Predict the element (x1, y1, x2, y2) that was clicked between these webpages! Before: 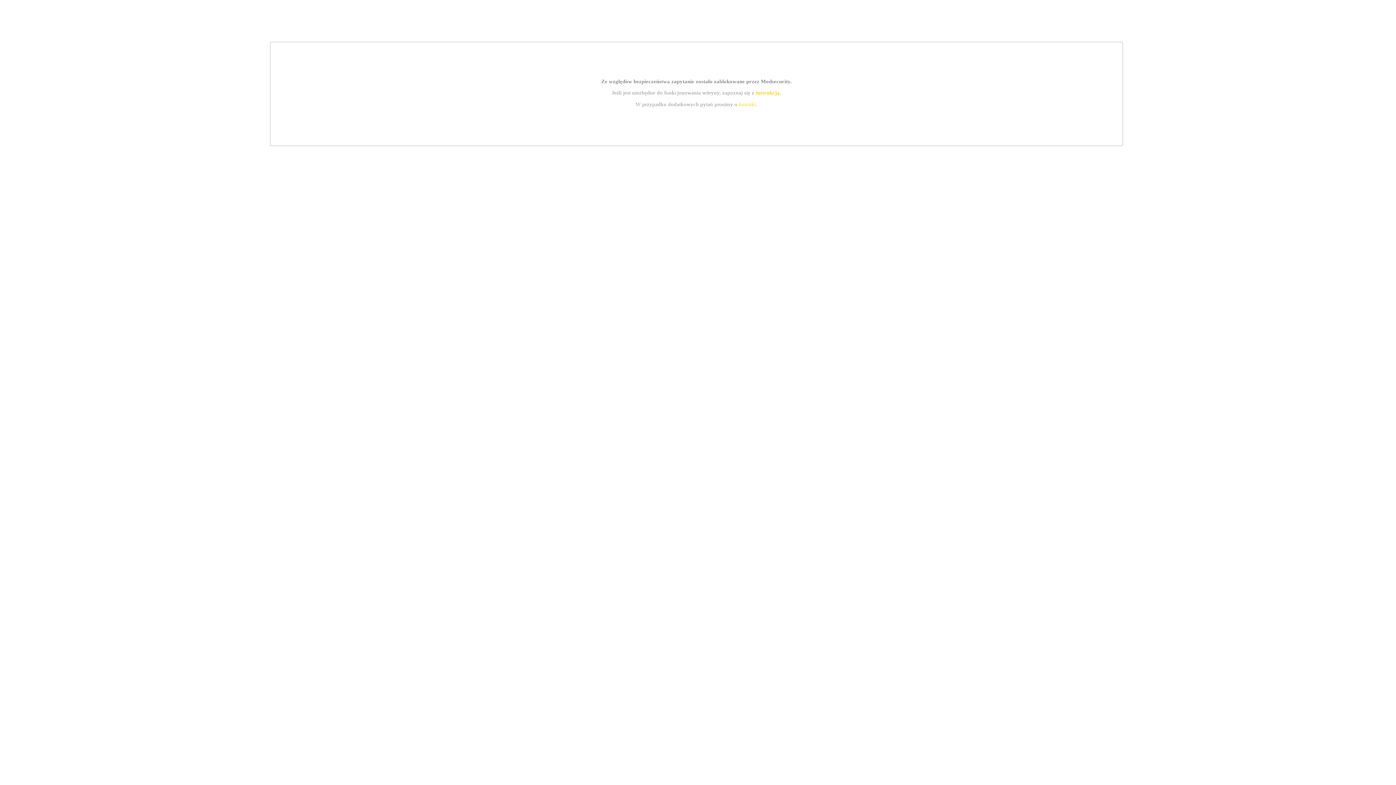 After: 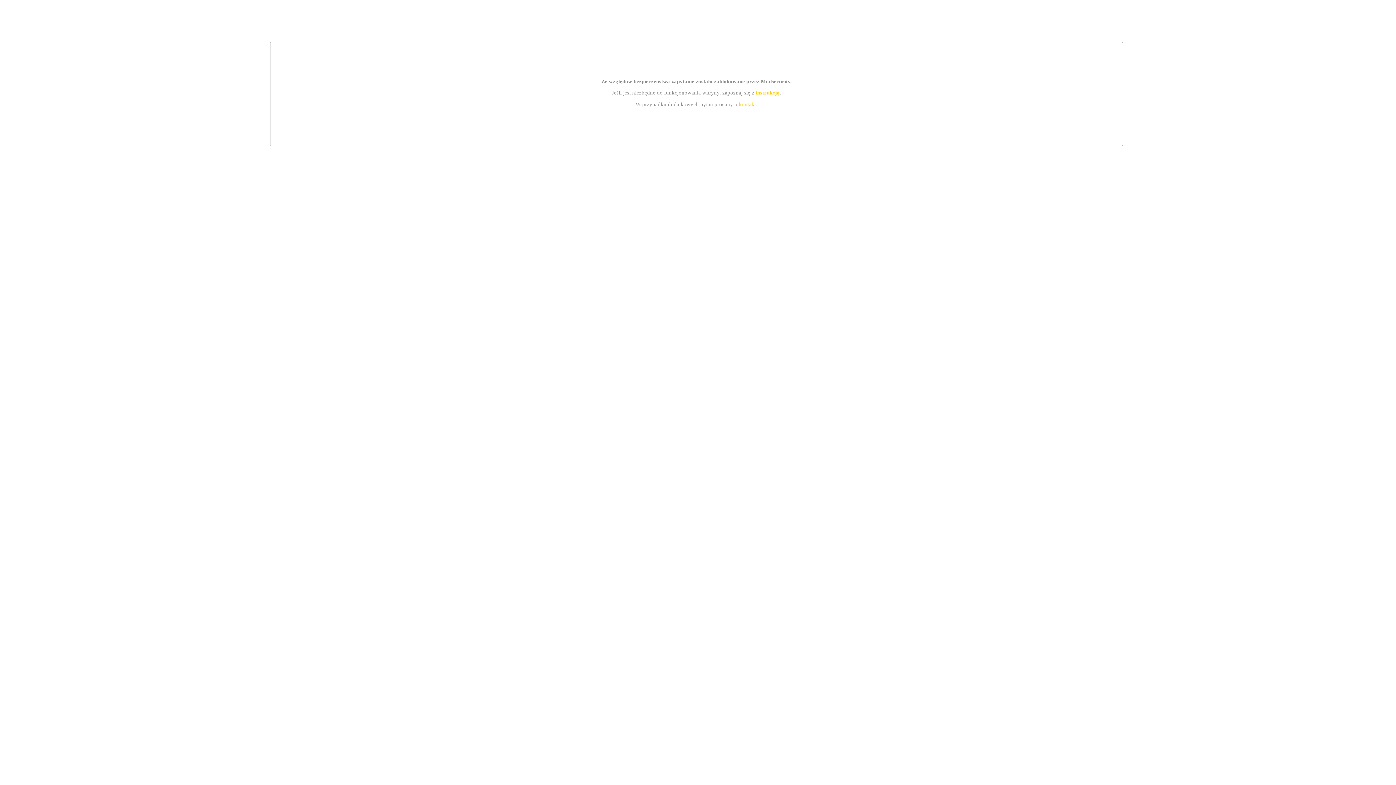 Action: bbox: (755, 89, 779, 95) label: instrukcją